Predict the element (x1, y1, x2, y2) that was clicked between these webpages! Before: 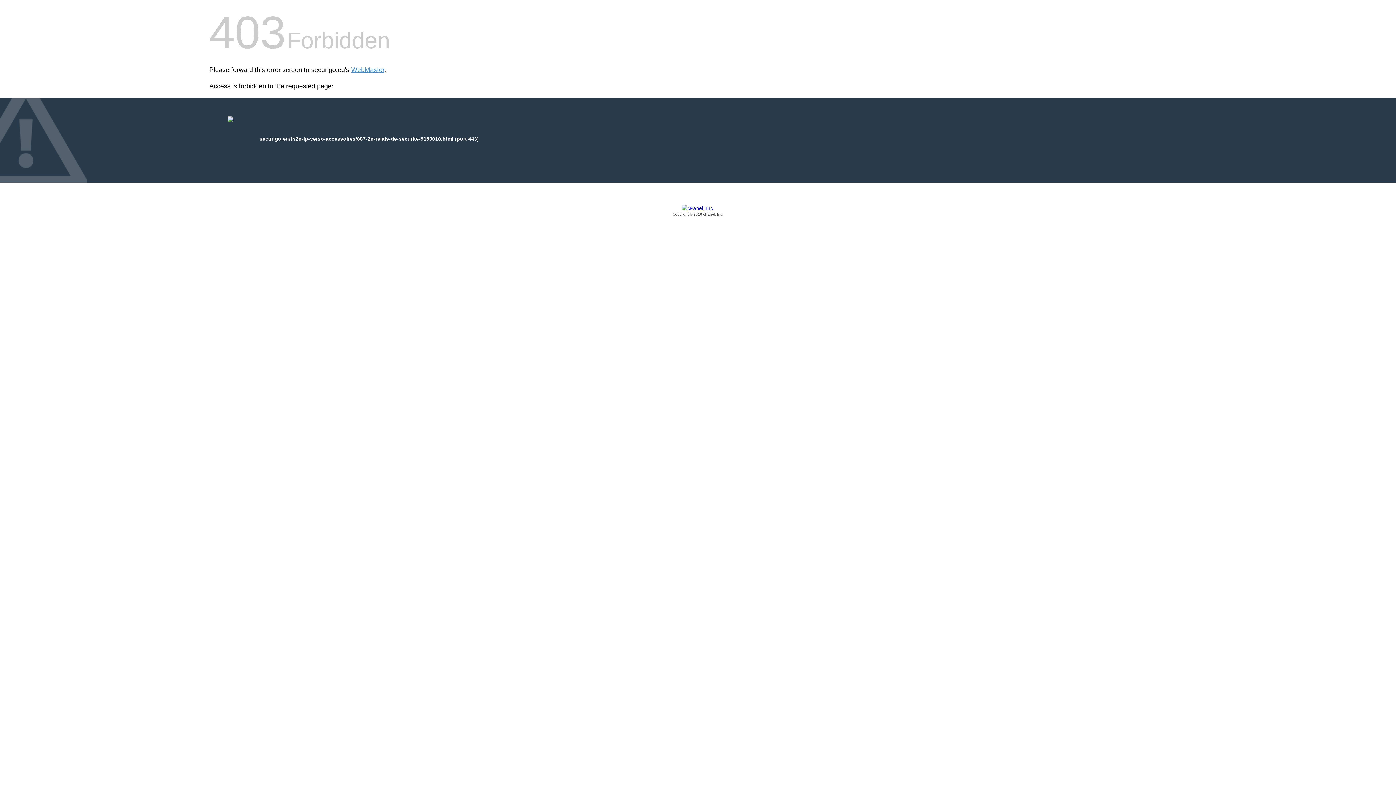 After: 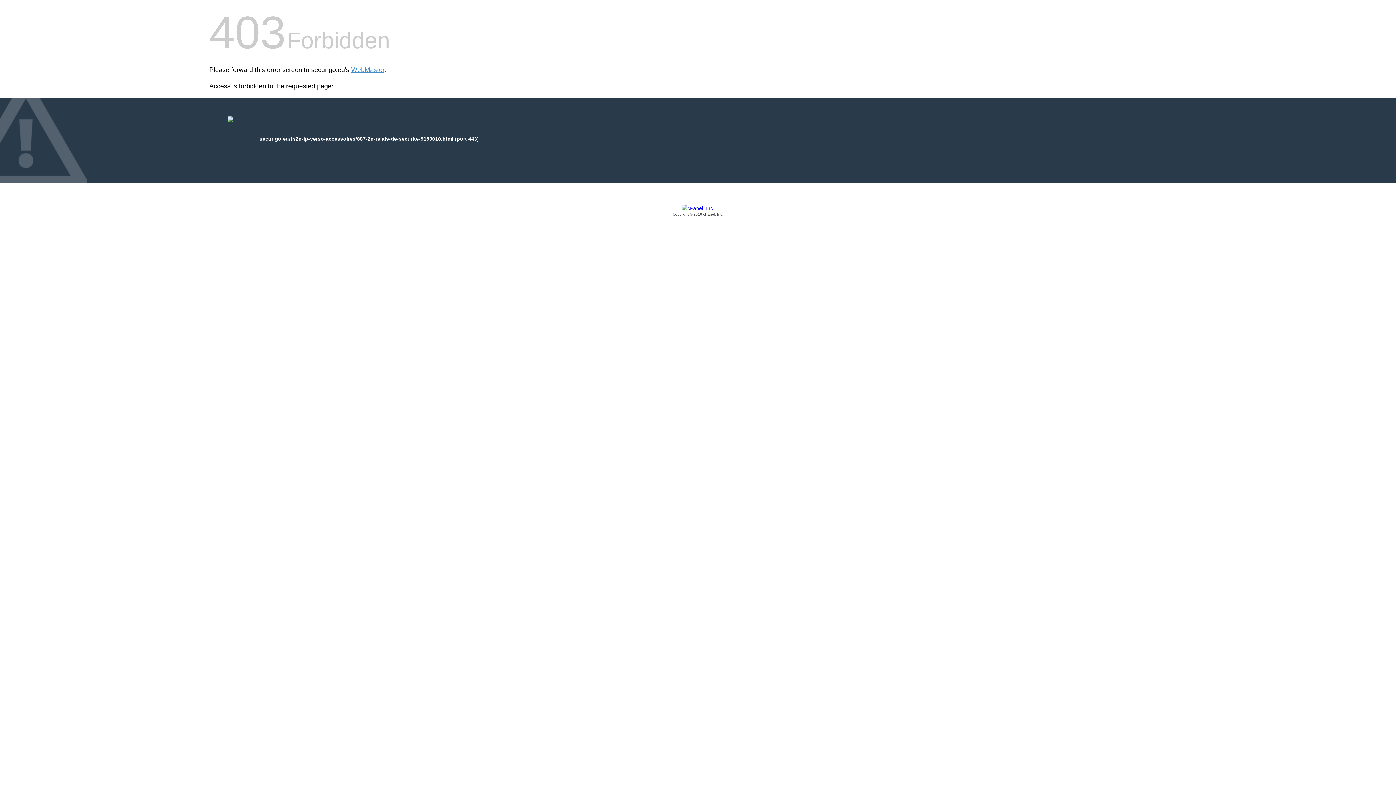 Action: bbox: (209, 205, 1186, 217) label: Copyright © 2016 cPanel, Inc.